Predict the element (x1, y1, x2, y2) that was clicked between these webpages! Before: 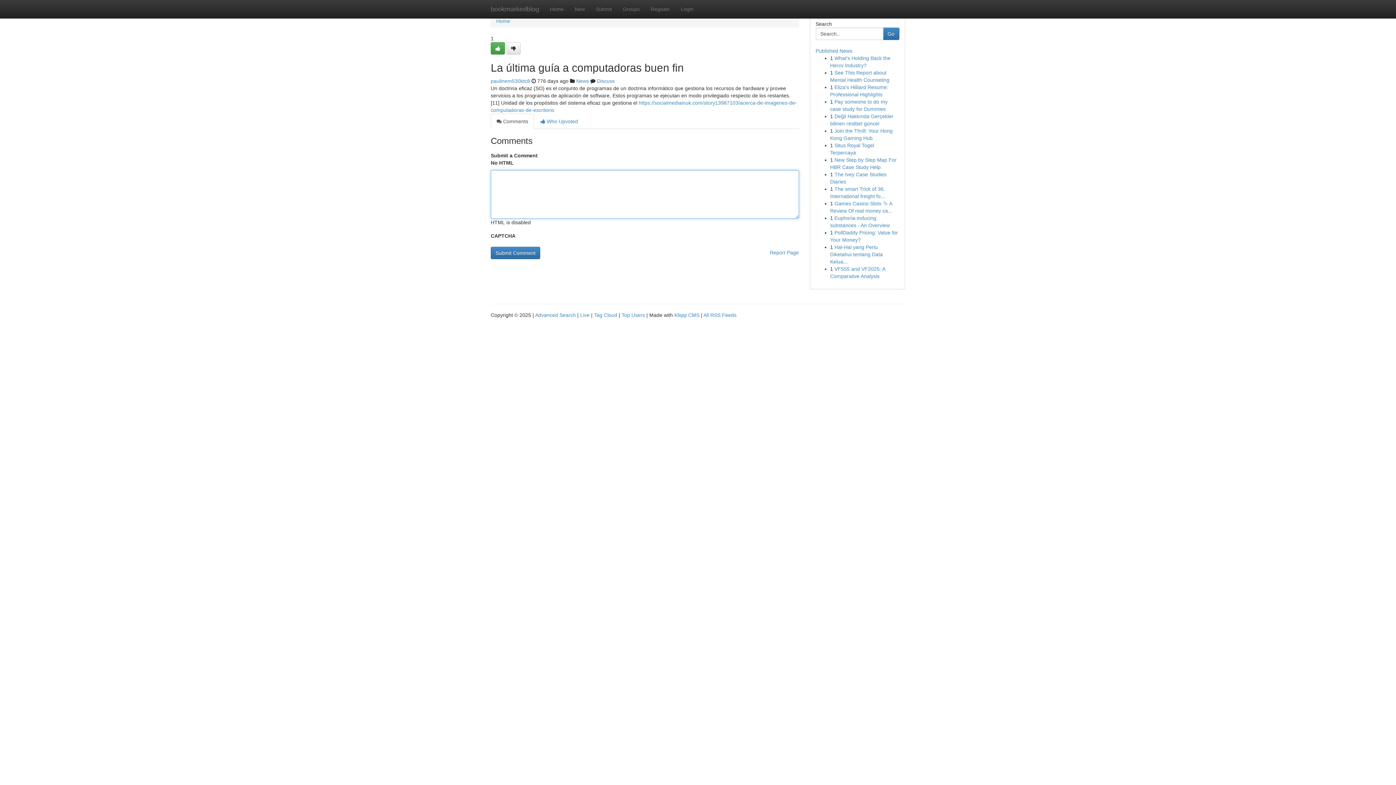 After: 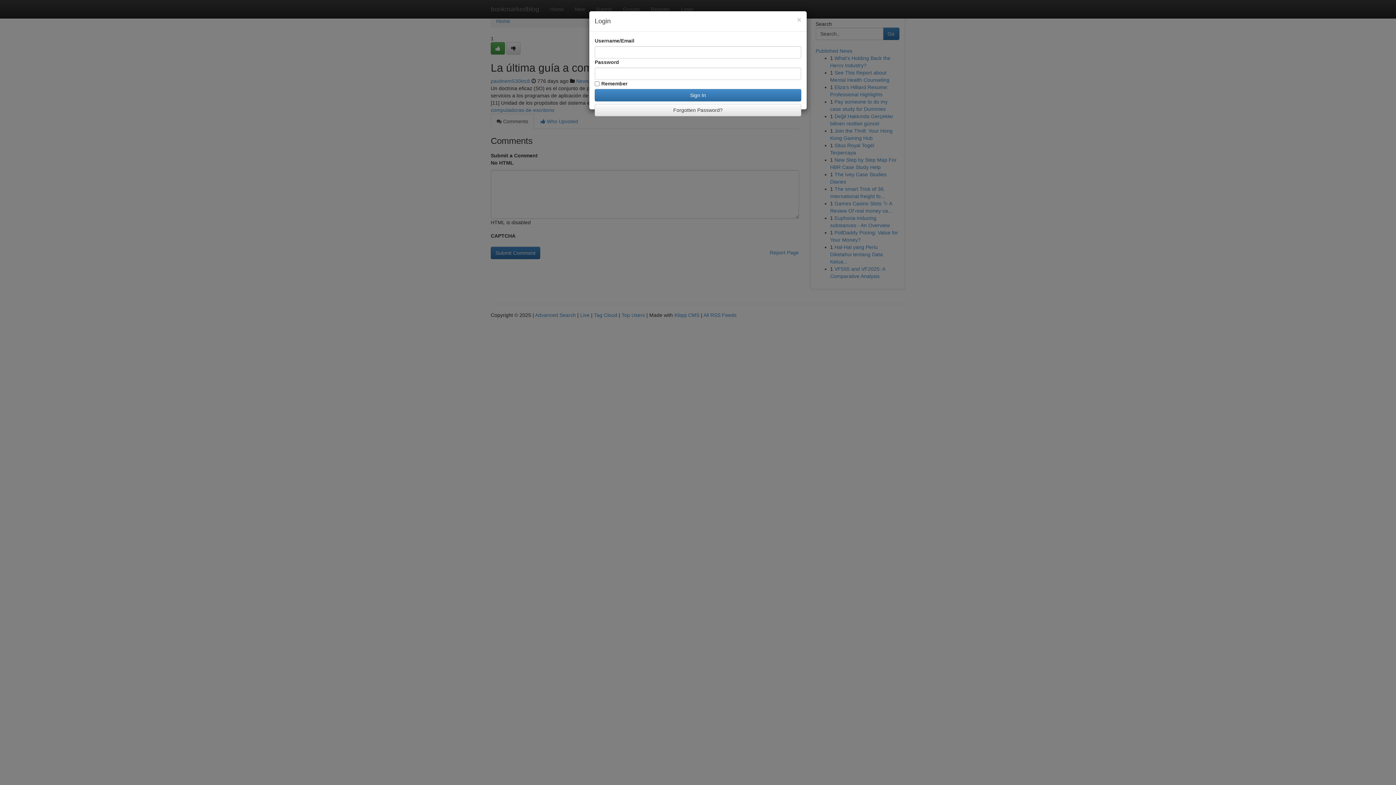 Action: label: Login bbox: (675, 0, 699, 18)